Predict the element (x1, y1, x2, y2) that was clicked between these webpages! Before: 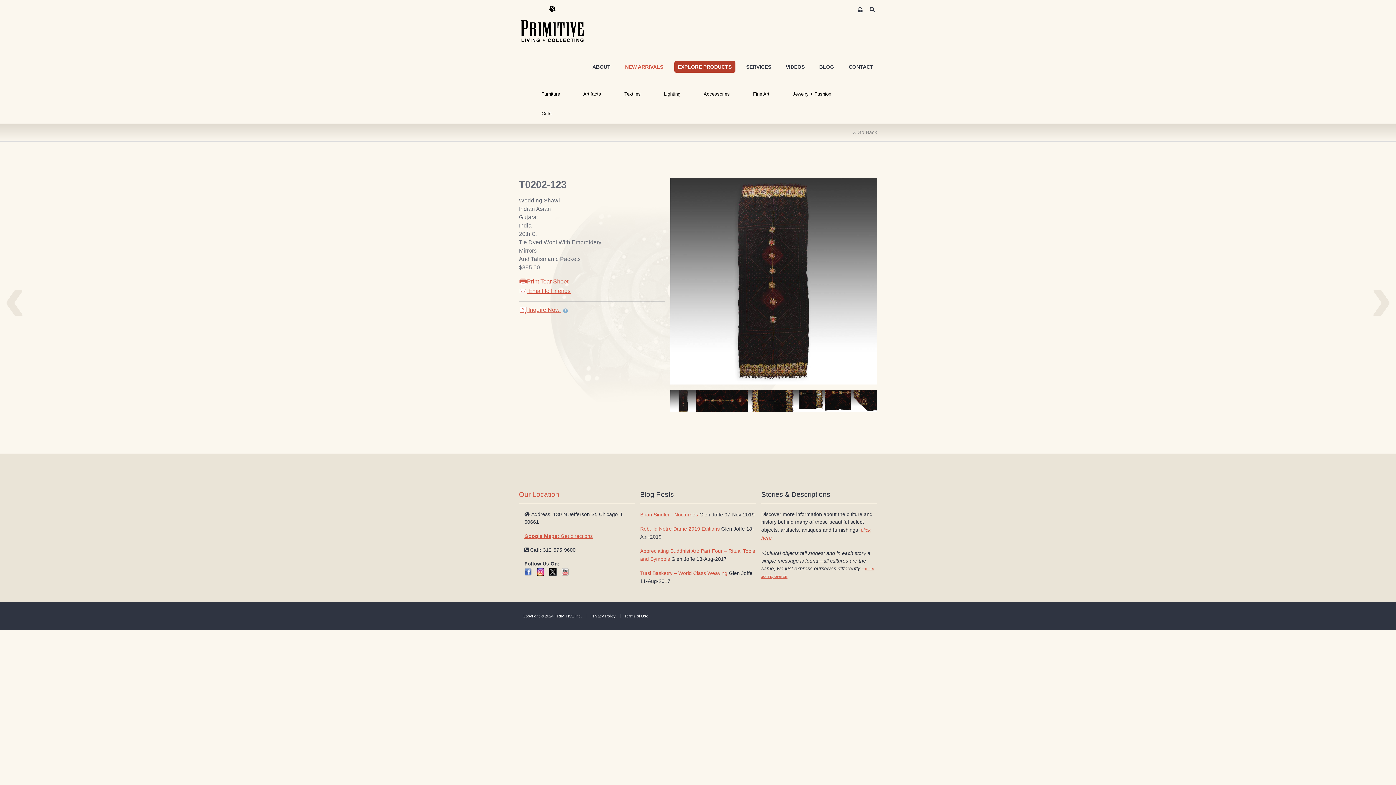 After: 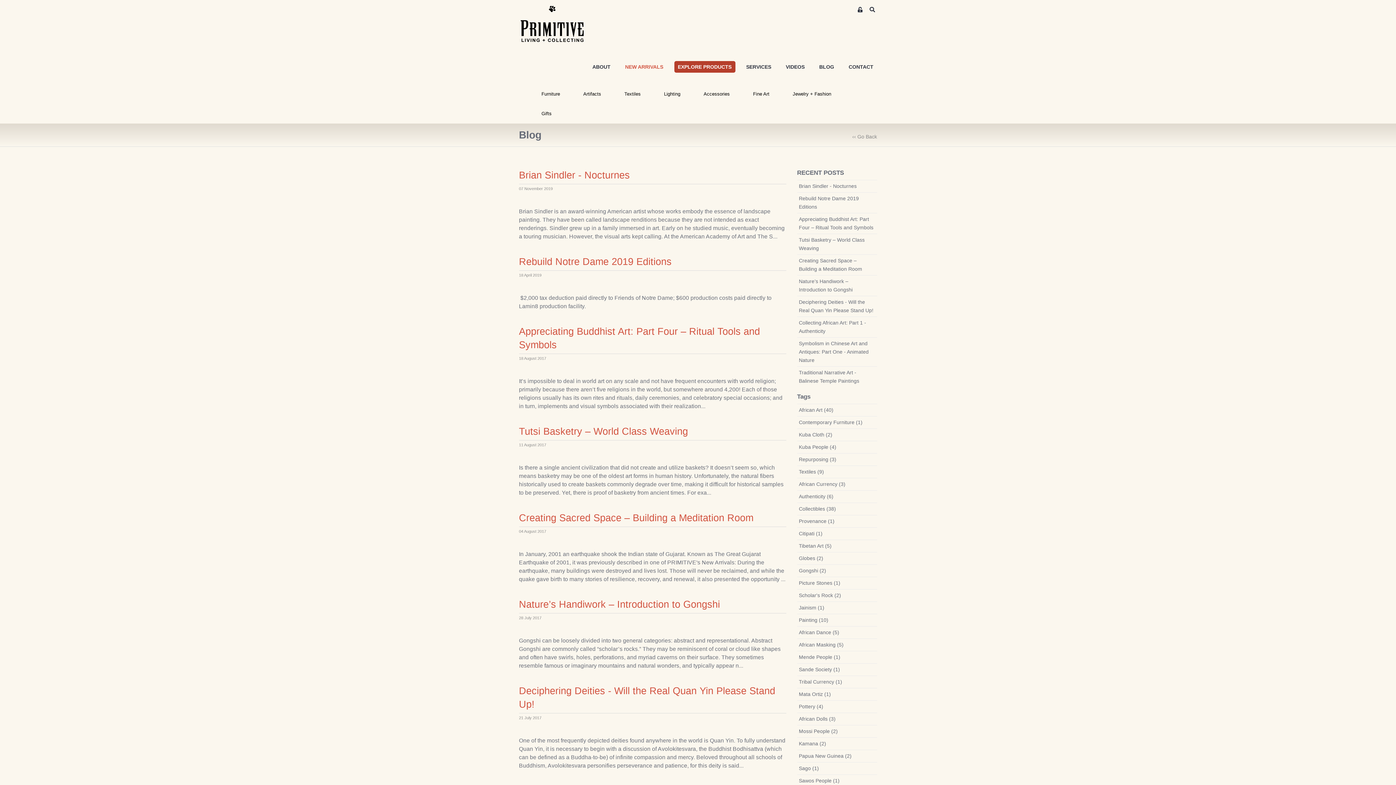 Action: bbox: (815, 61, 838, 72) label: BLOG